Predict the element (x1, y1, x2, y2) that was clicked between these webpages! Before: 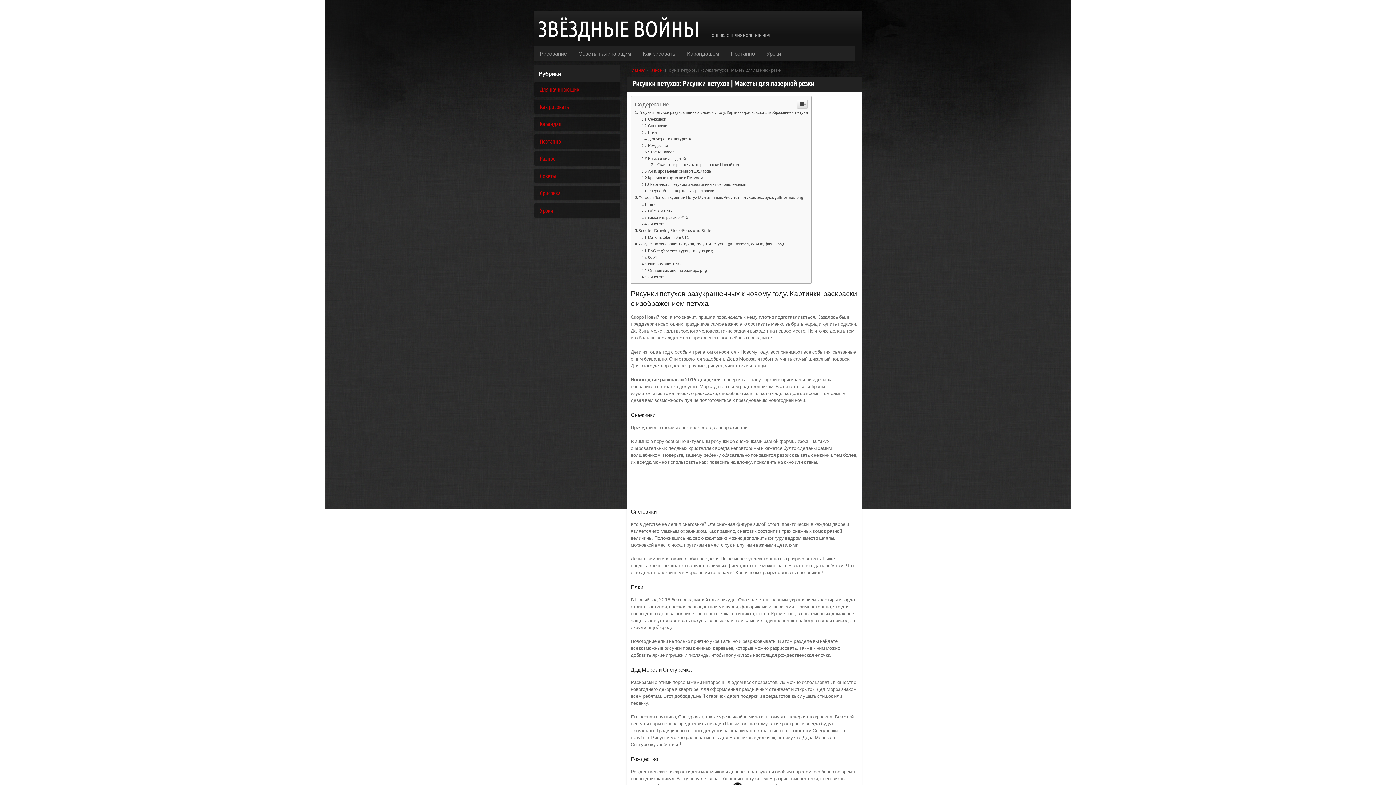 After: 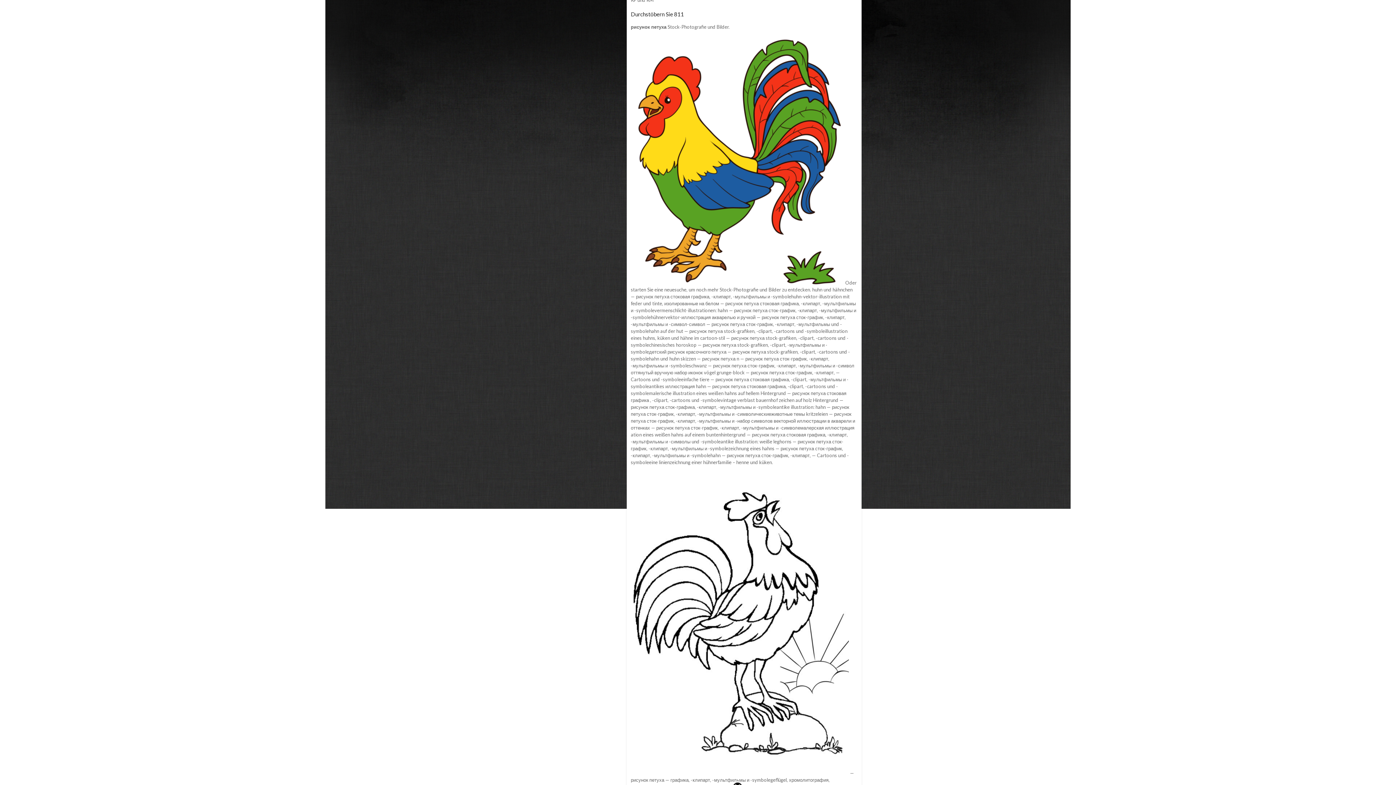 Action: label: Durchstöbern Sie 811 bbox: (641, 381, 688, 385)